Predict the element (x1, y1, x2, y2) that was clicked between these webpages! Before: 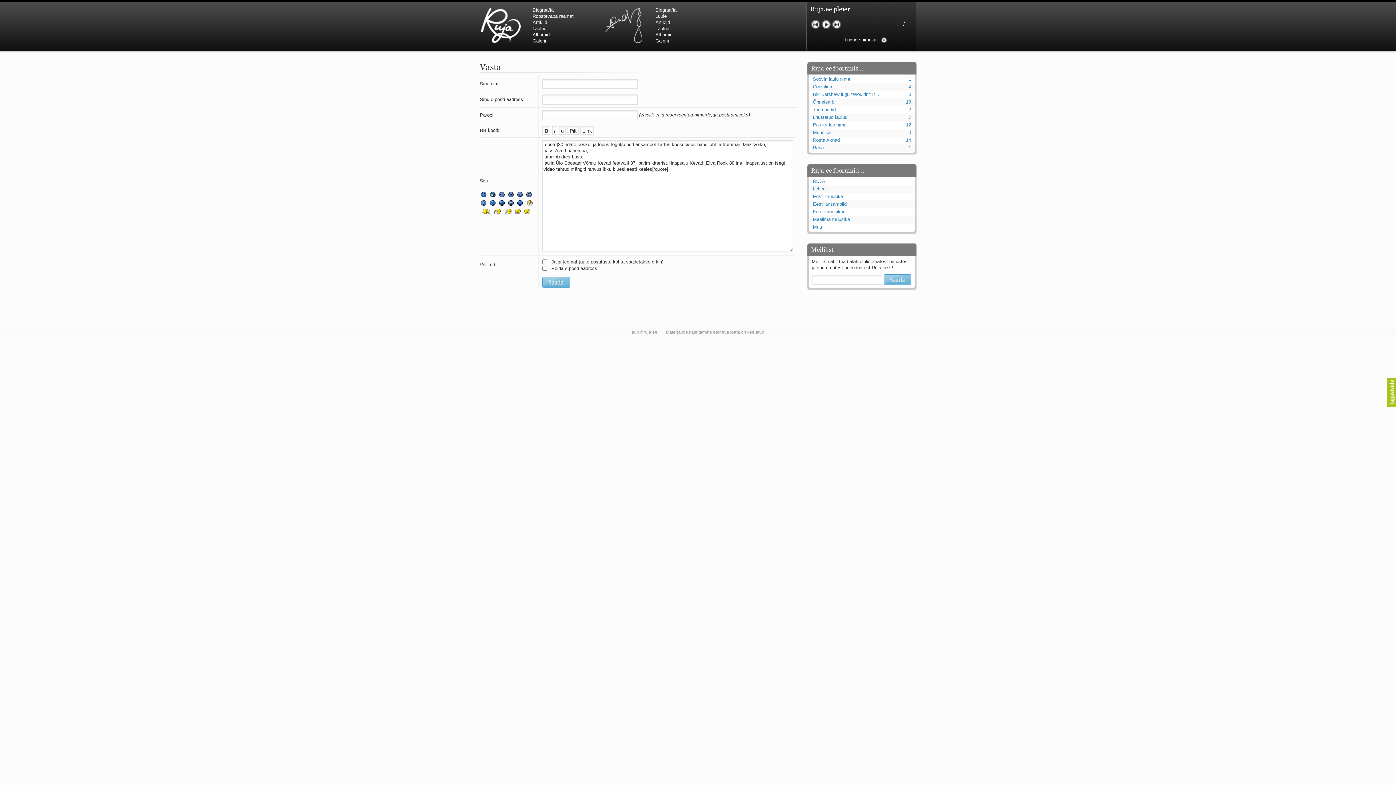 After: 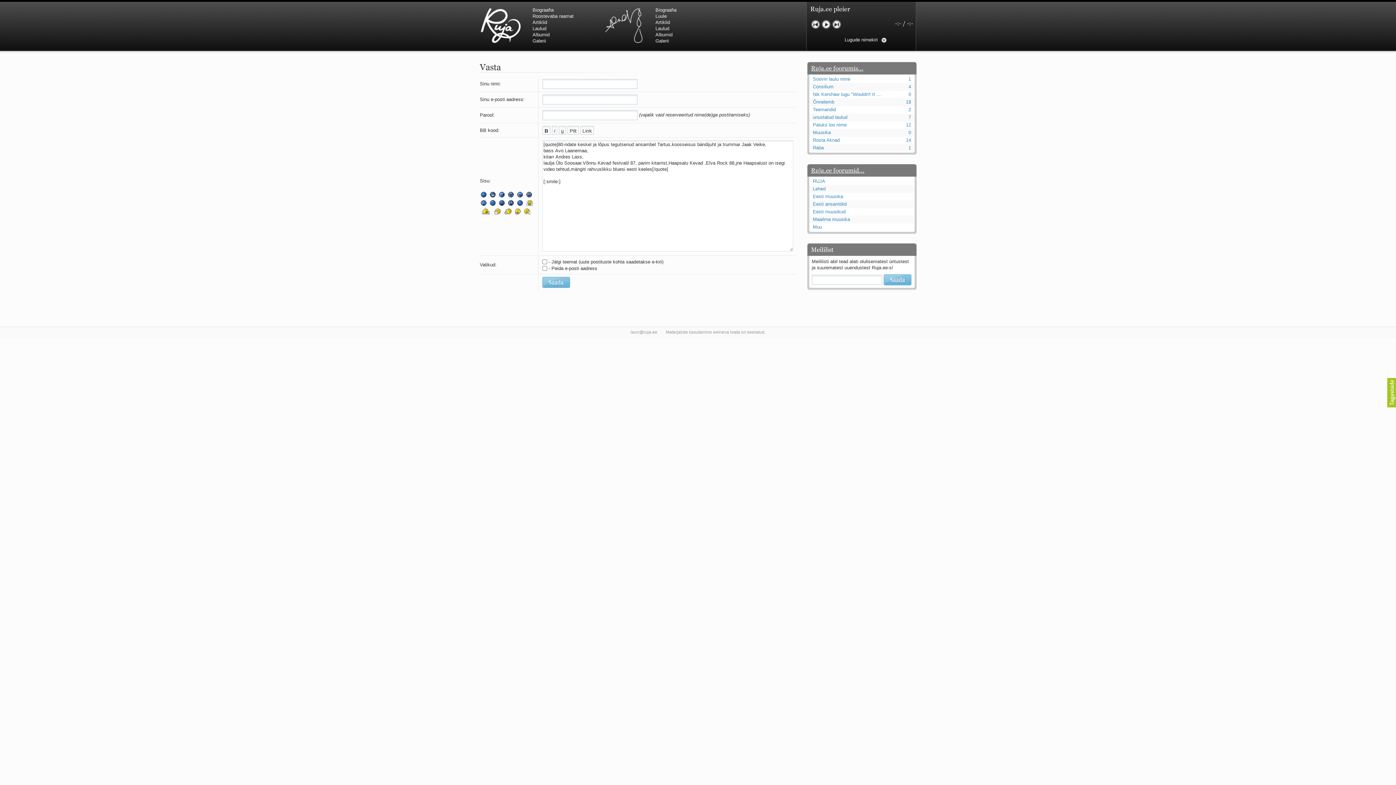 Action: bbox: (480, 190, 487, 198)